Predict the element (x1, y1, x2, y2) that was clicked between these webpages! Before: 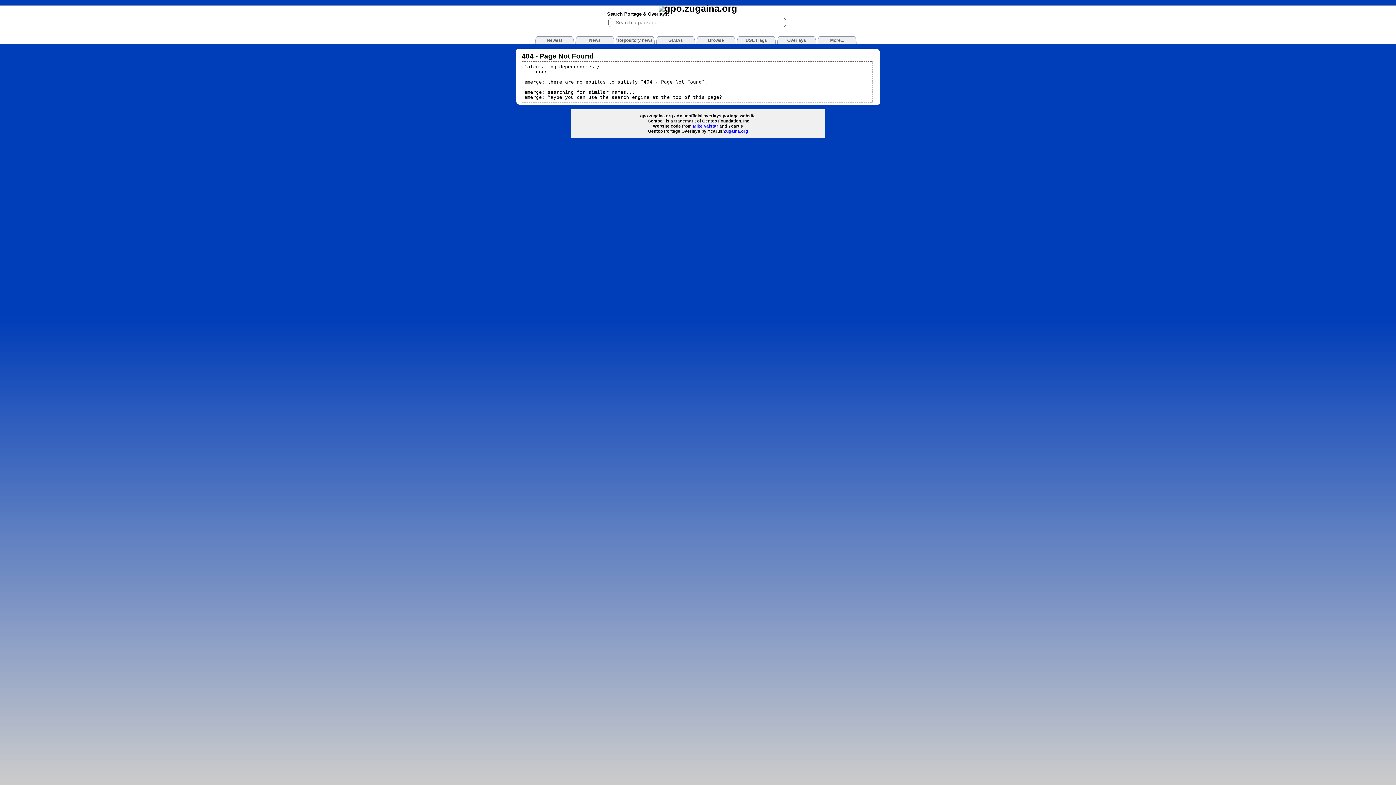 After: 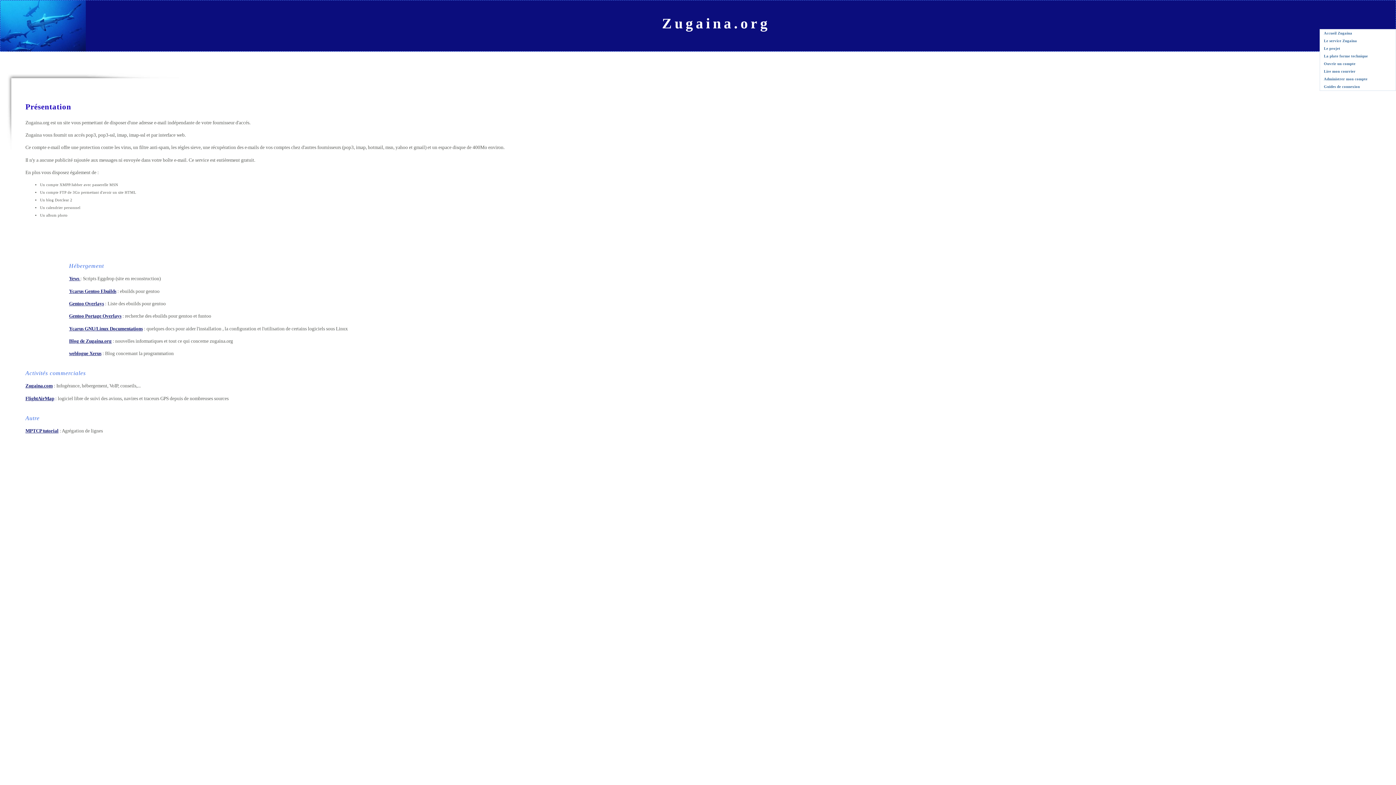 Action: bbox: (723, 129, 748, 133) label: Zugaina.org